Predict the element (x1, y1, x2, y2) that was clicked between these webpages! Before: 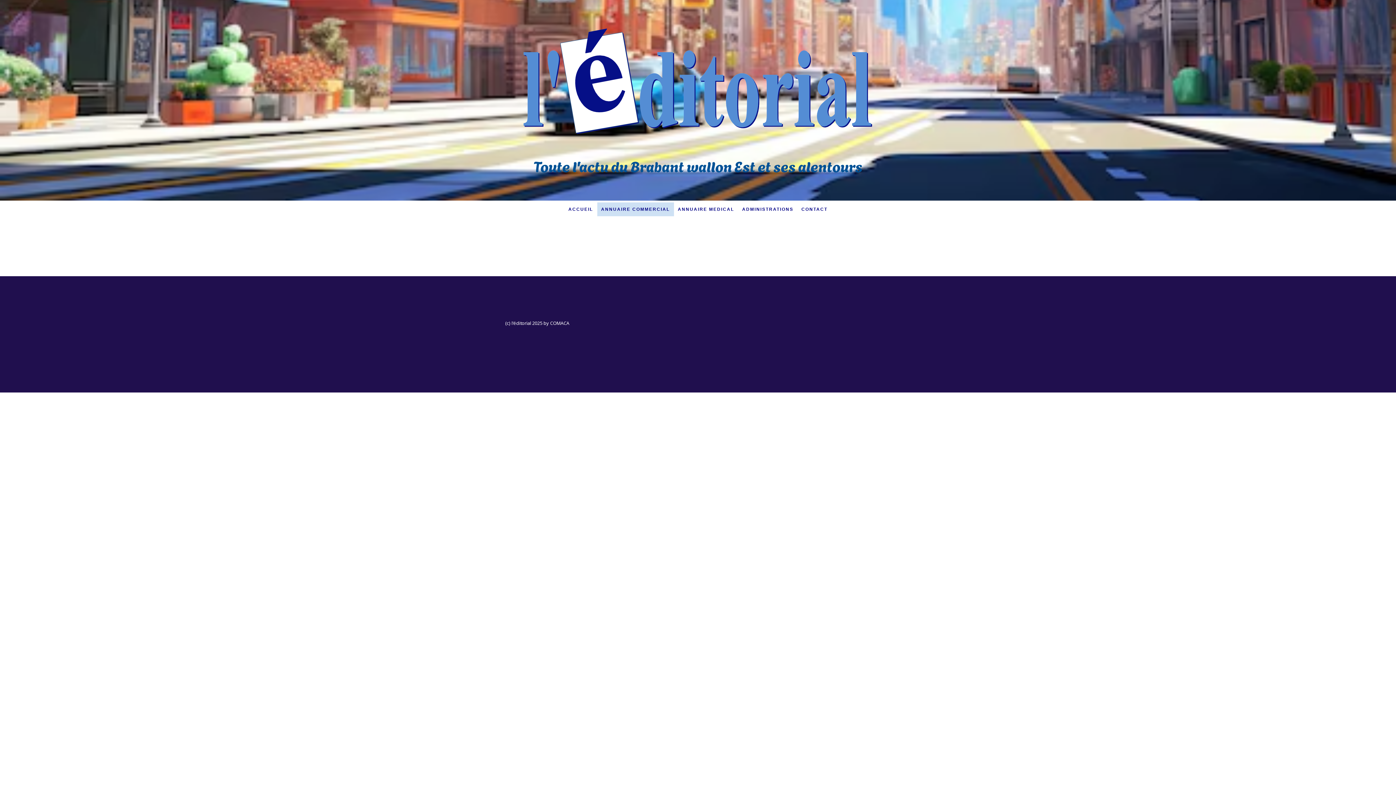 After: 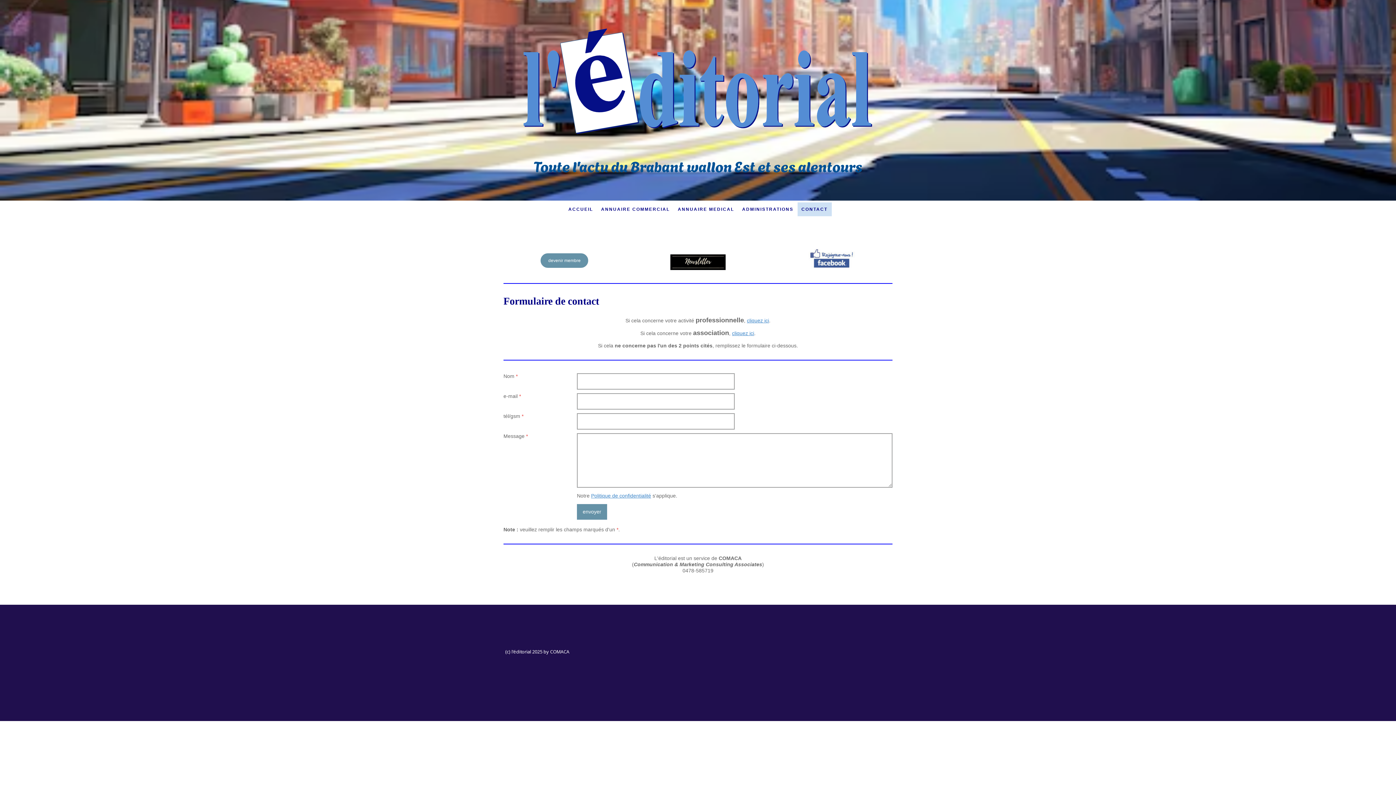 Action: bbox: (797, 202, 831, 216) label: CONTACT